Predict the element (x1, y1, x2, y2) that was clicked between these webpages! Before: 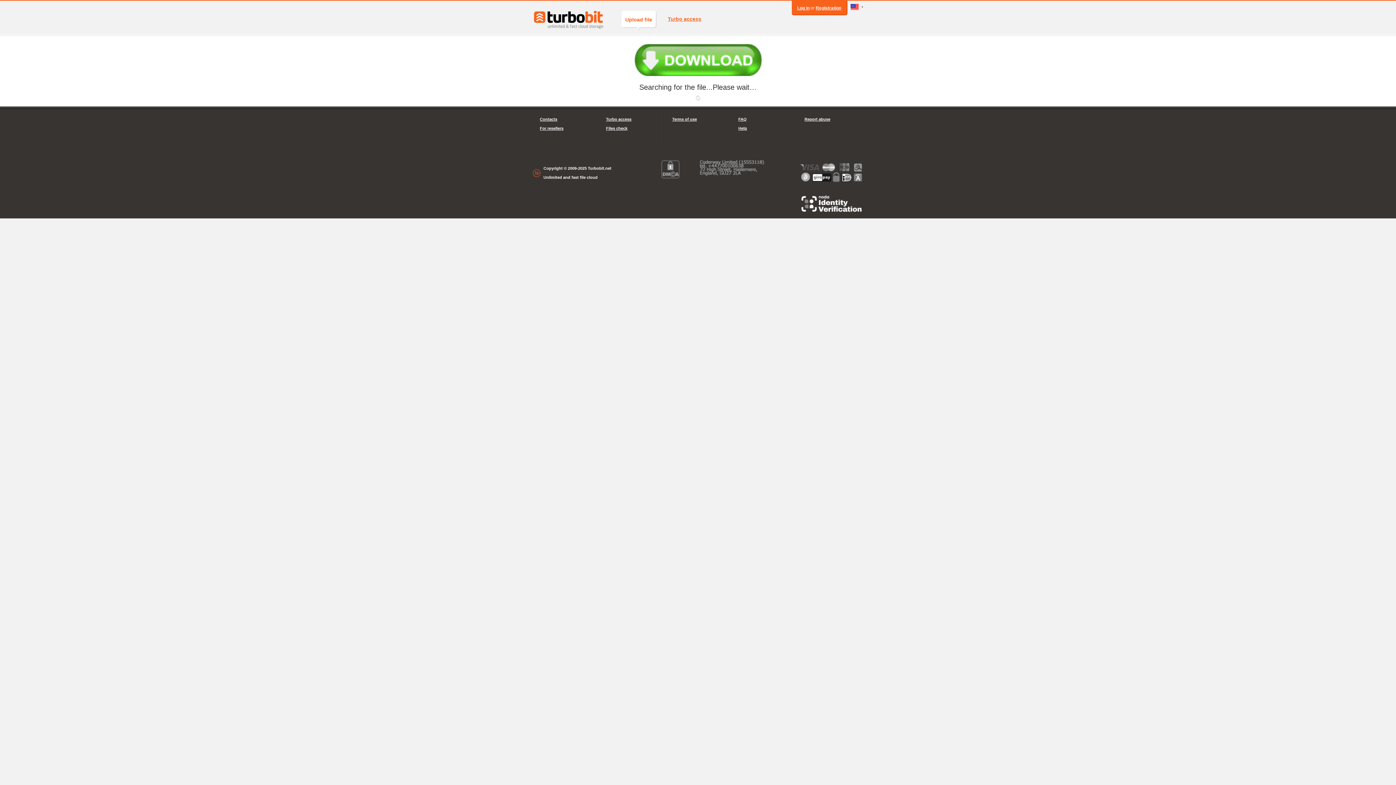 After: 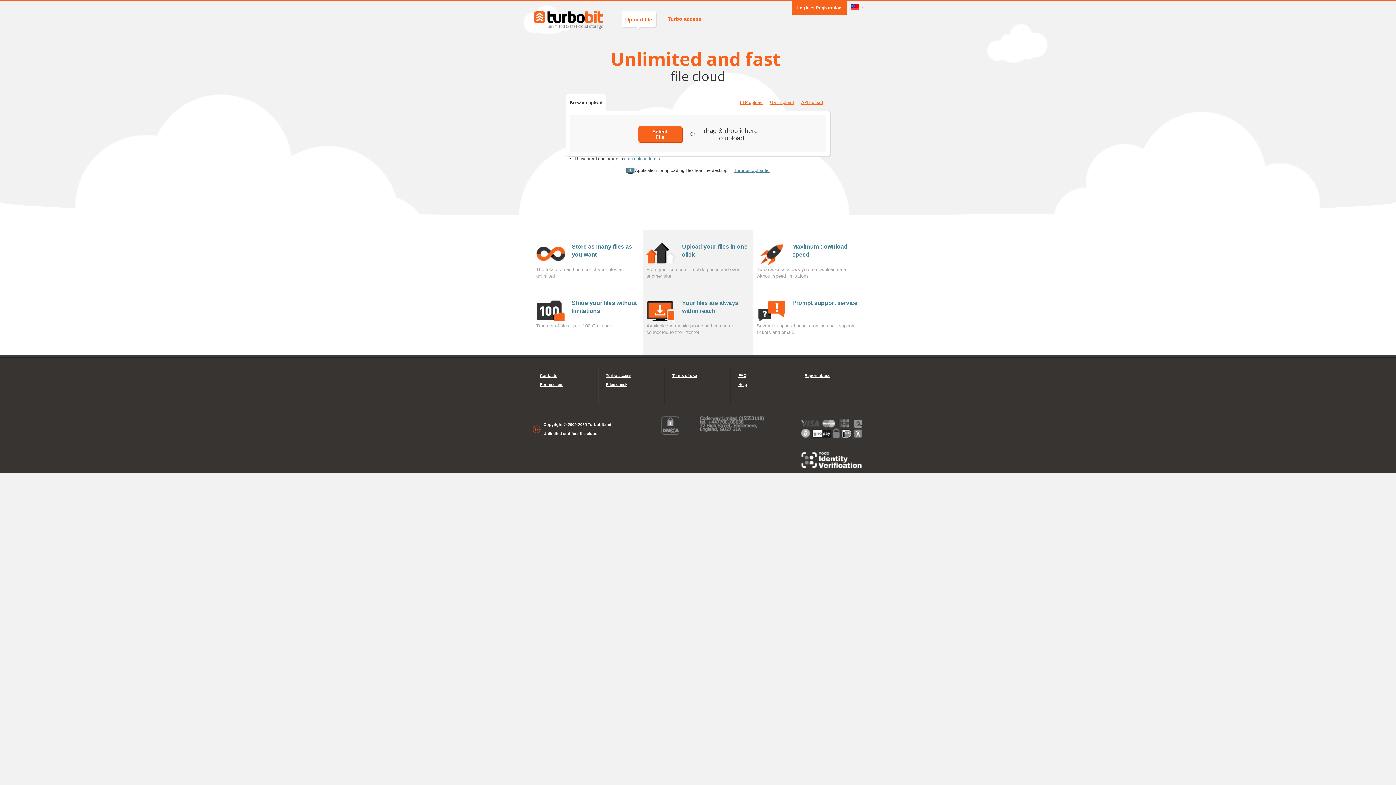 Action: bbox: (621, 10, 656, 27) label: Upload file